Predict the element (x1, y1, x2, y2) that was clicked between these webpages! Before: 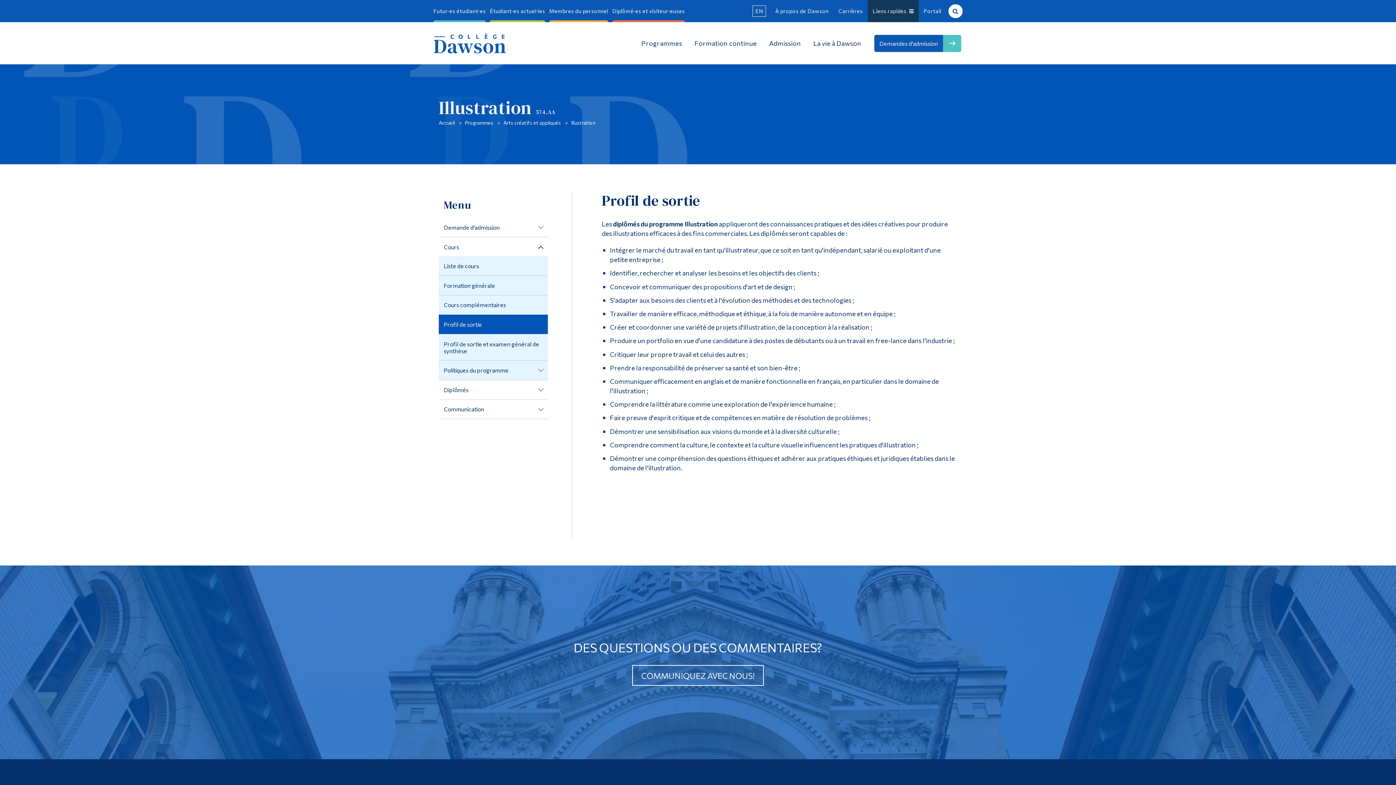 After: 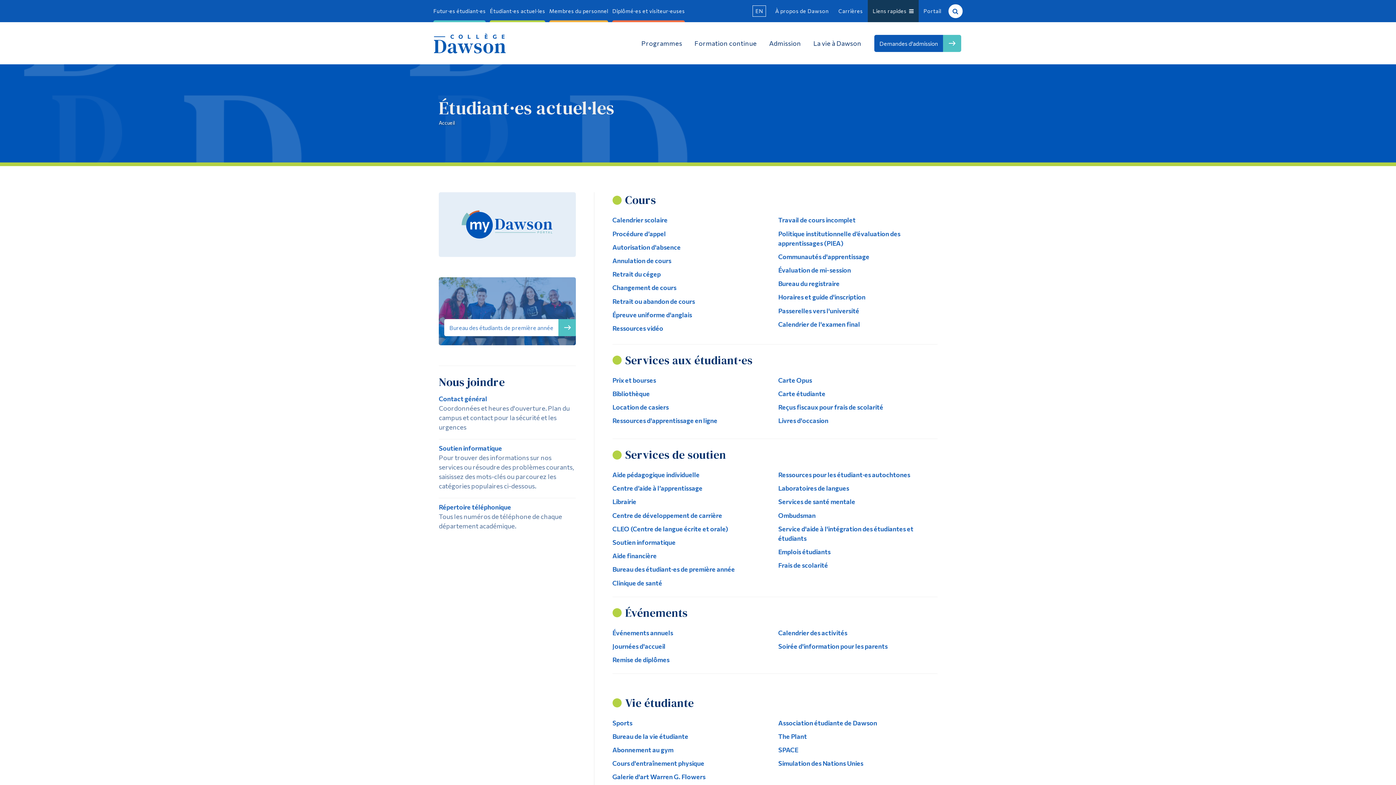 Action: label: Étudiant·es actuel·les bbox: (489, 0, 545, 22)